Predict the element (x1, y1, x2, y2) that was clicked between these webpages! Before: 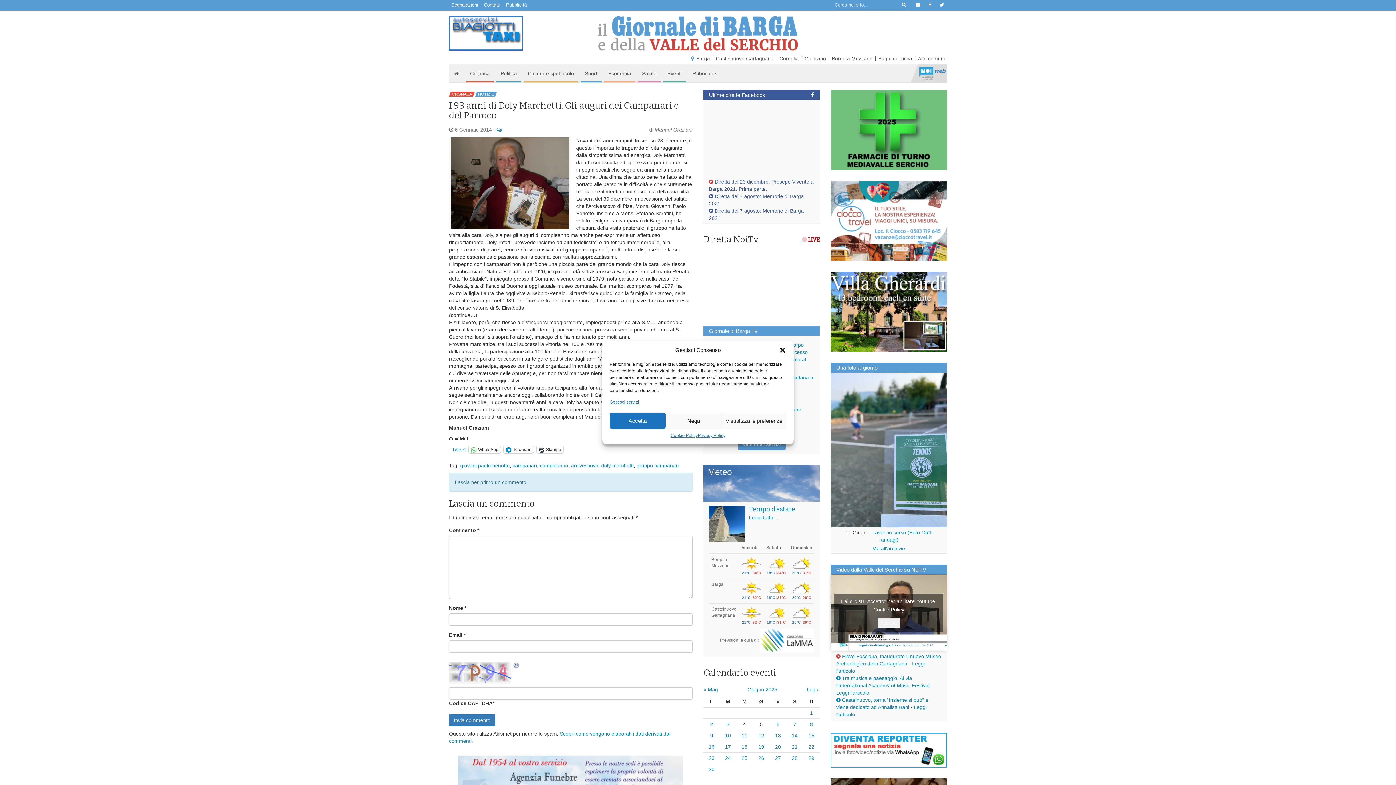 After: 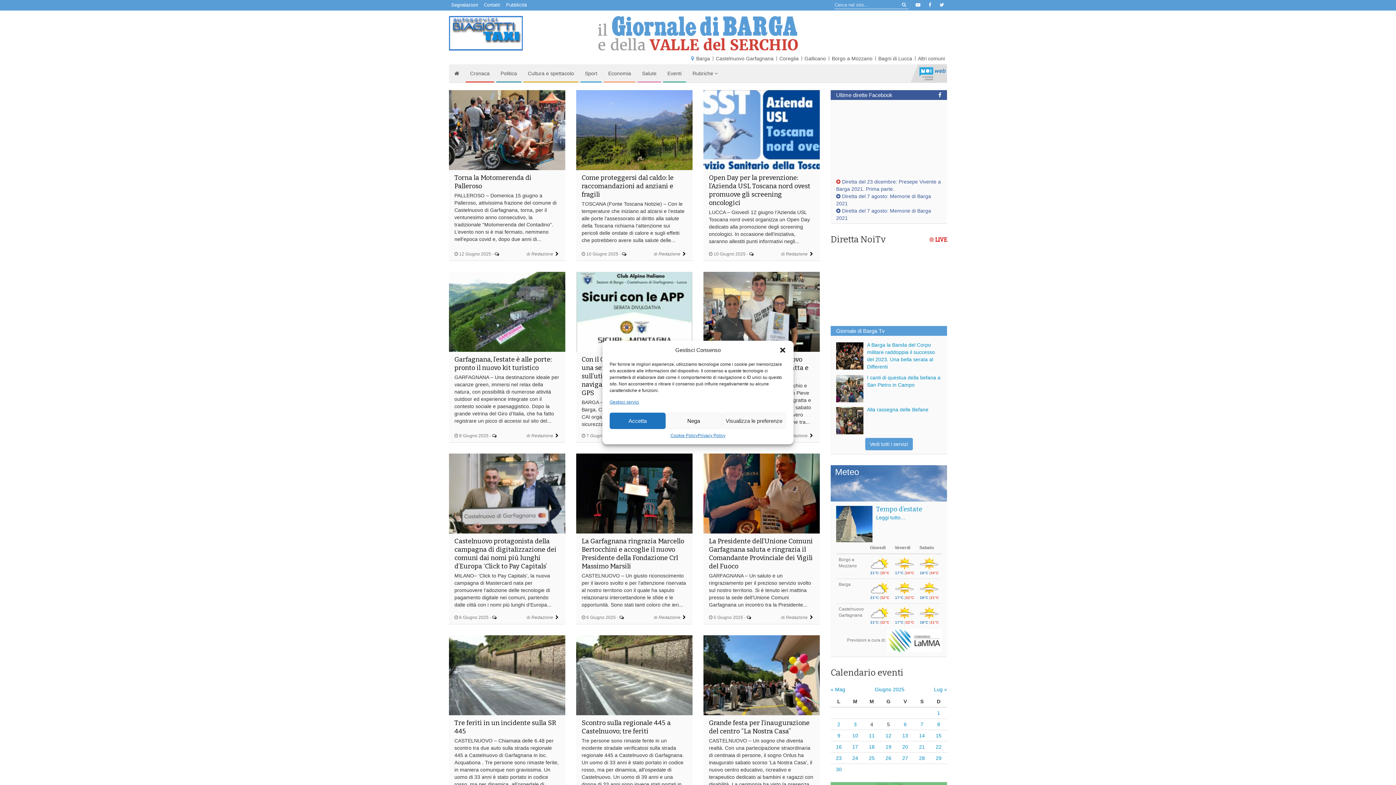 Action: bbox: (713, 52, 776, 64) label: Castelnuovo Garfagnana